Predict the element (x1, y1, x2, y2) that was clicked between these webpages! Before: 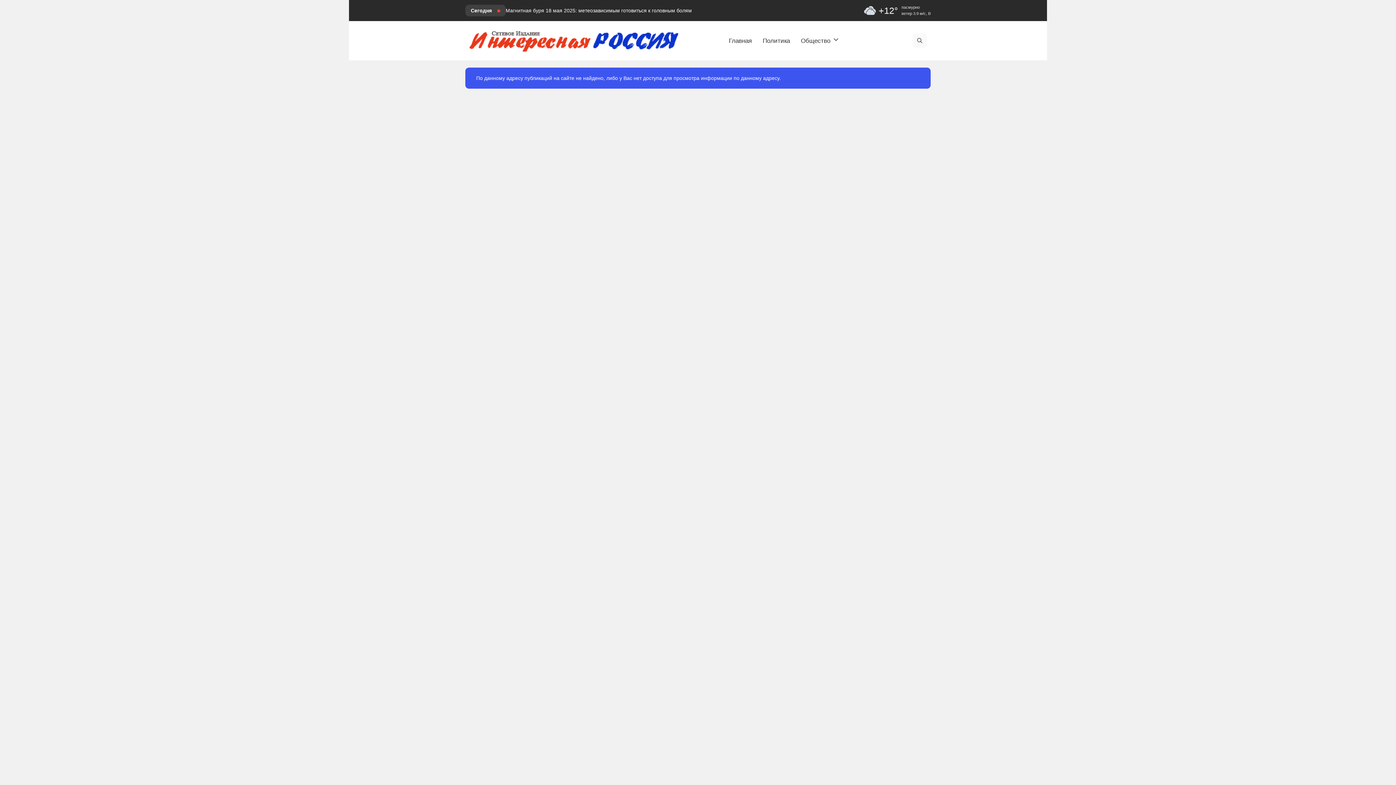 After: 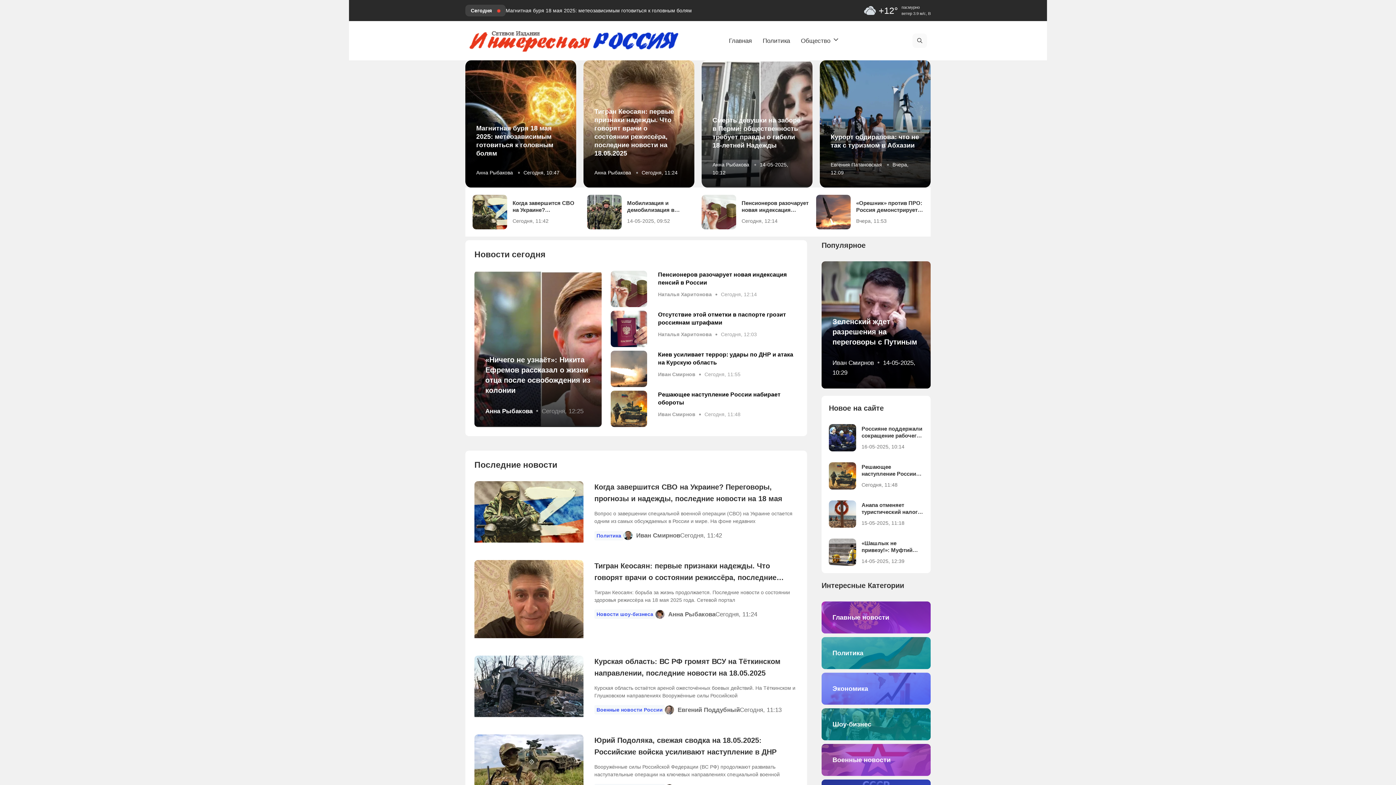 Action: label: Главная bbox: (723, 30, 757, 51)